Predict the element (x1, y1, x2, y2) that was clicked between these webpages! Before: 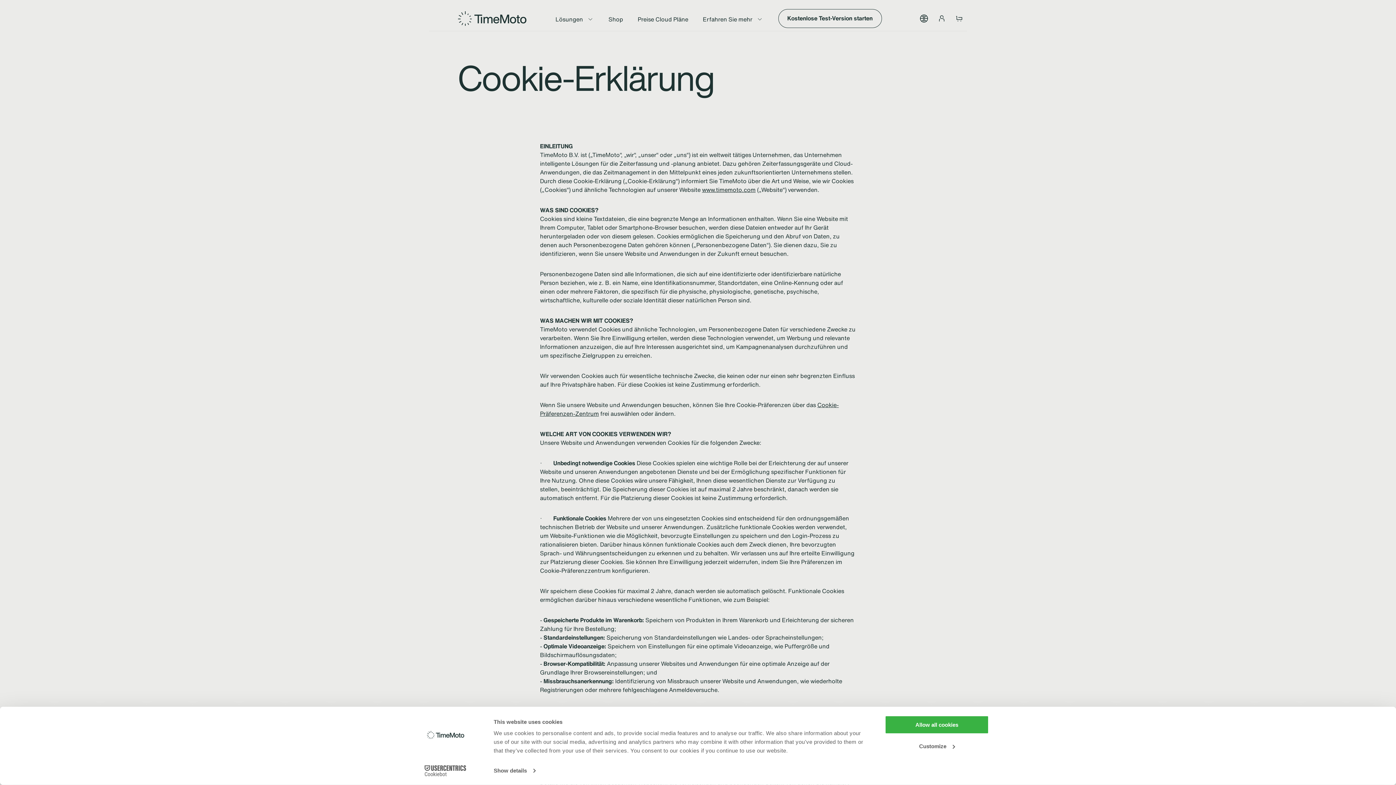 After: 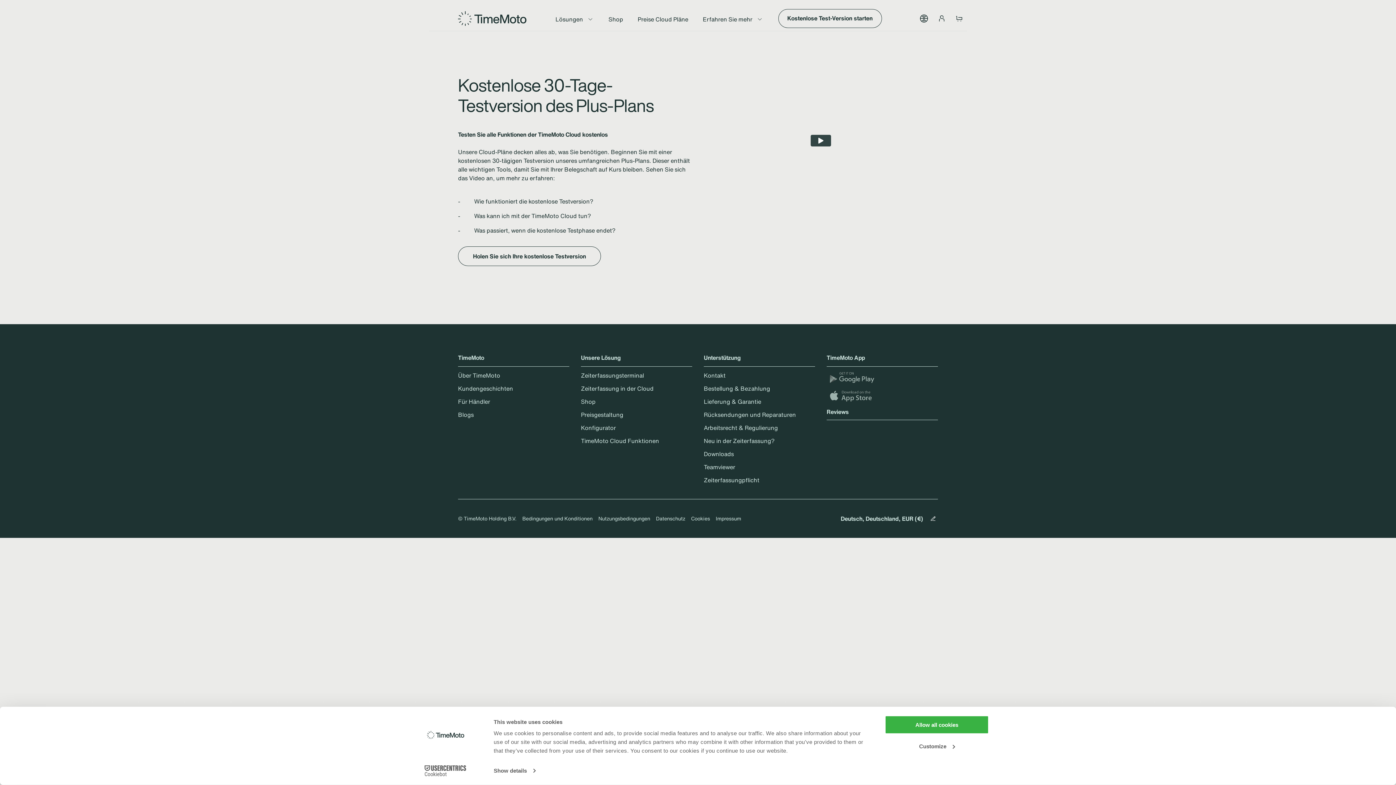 Action: bbox: (778, 8, 882, 27) label: Kostenlose Test-Version starten